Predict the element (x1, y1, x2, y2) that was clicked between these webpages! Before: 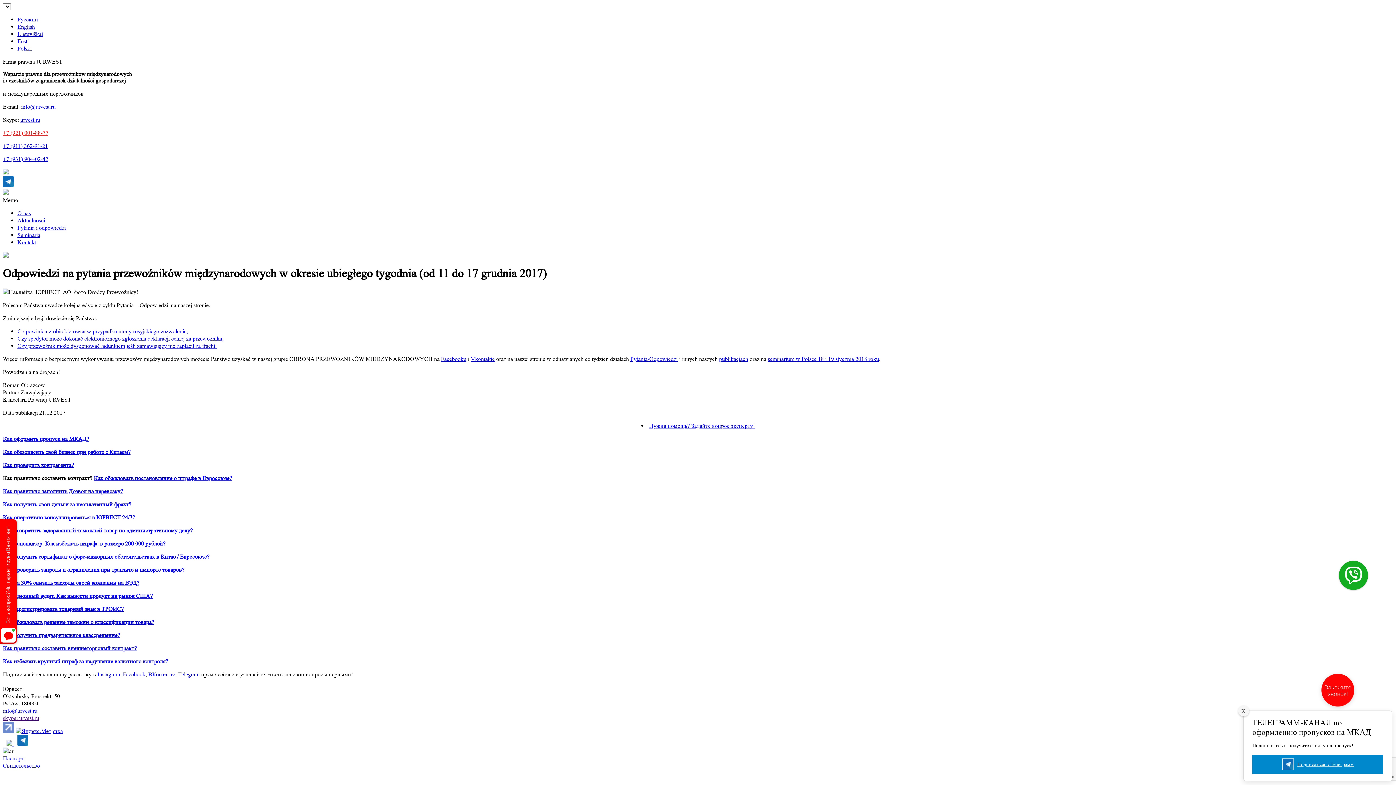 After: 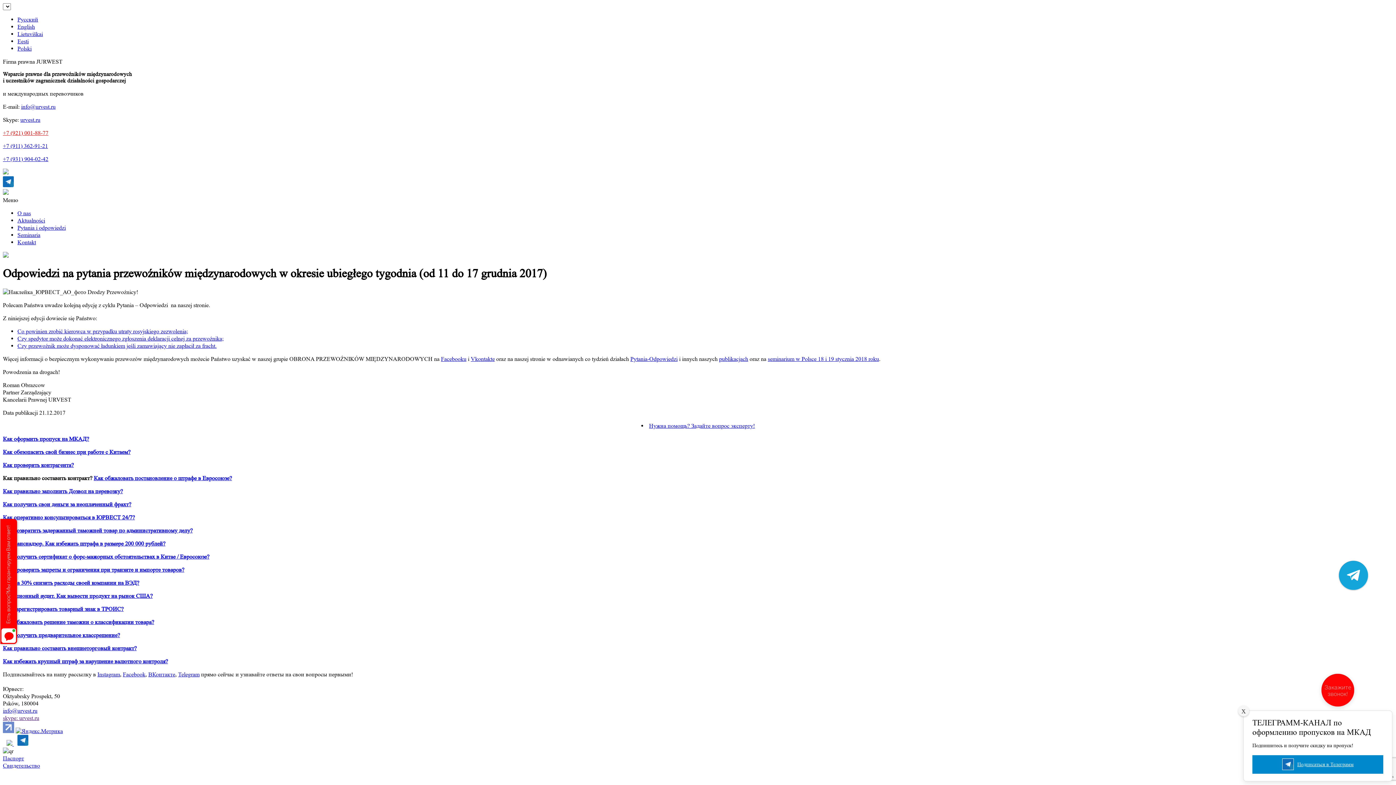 Action: bbox: (2, 714, 39, 721) label: skype: urvest.ru